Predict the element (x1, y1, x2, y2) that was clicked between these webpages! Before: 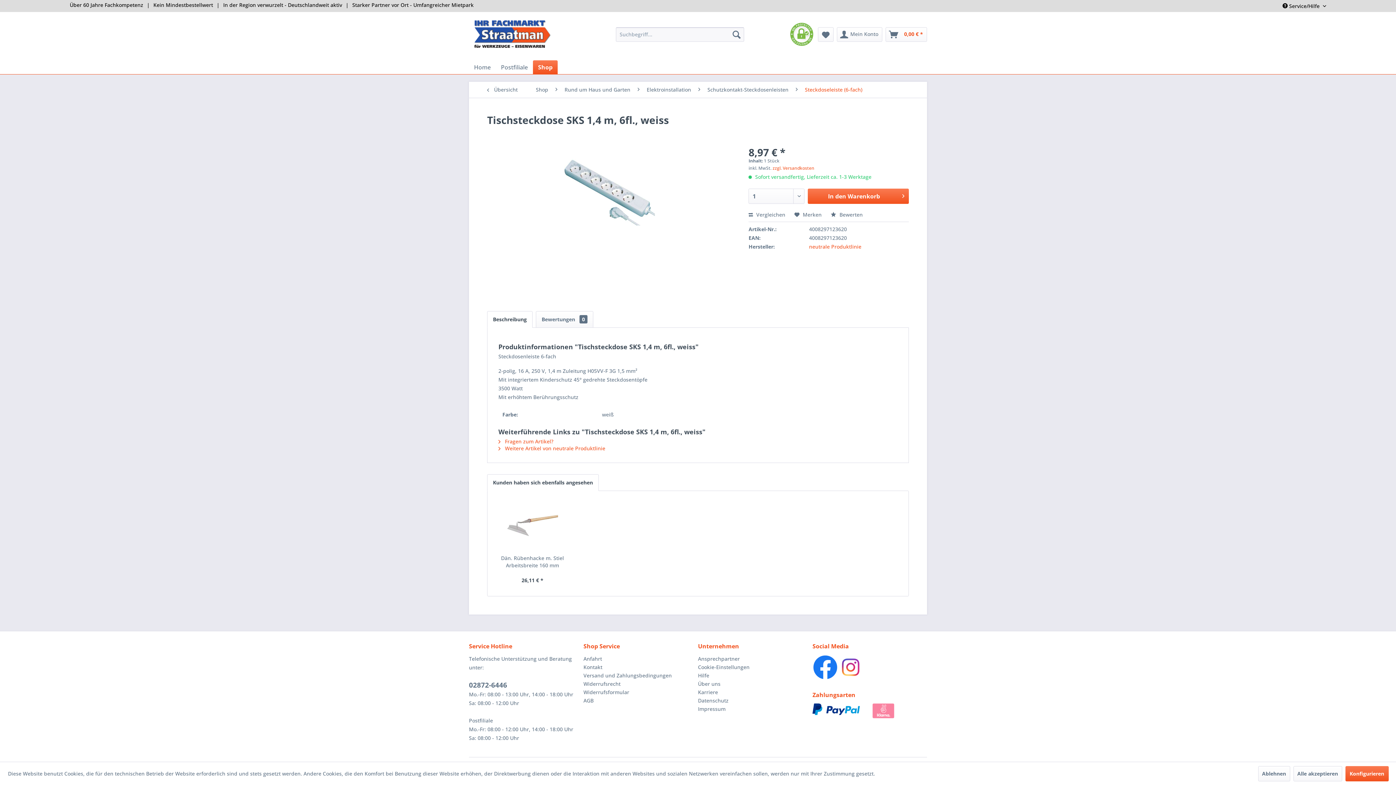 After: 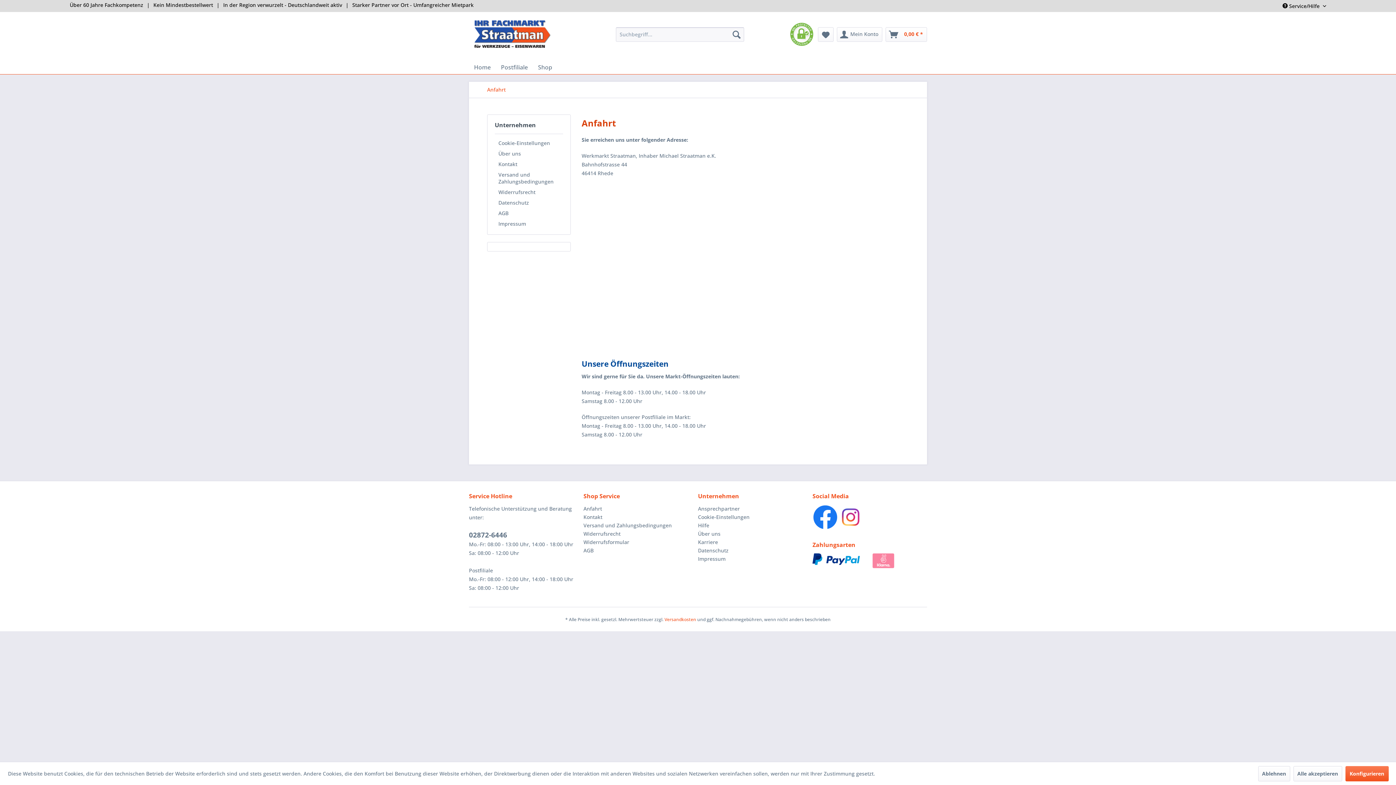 Action: bbox: (583, 655, 694, 663) label: Anfahrt